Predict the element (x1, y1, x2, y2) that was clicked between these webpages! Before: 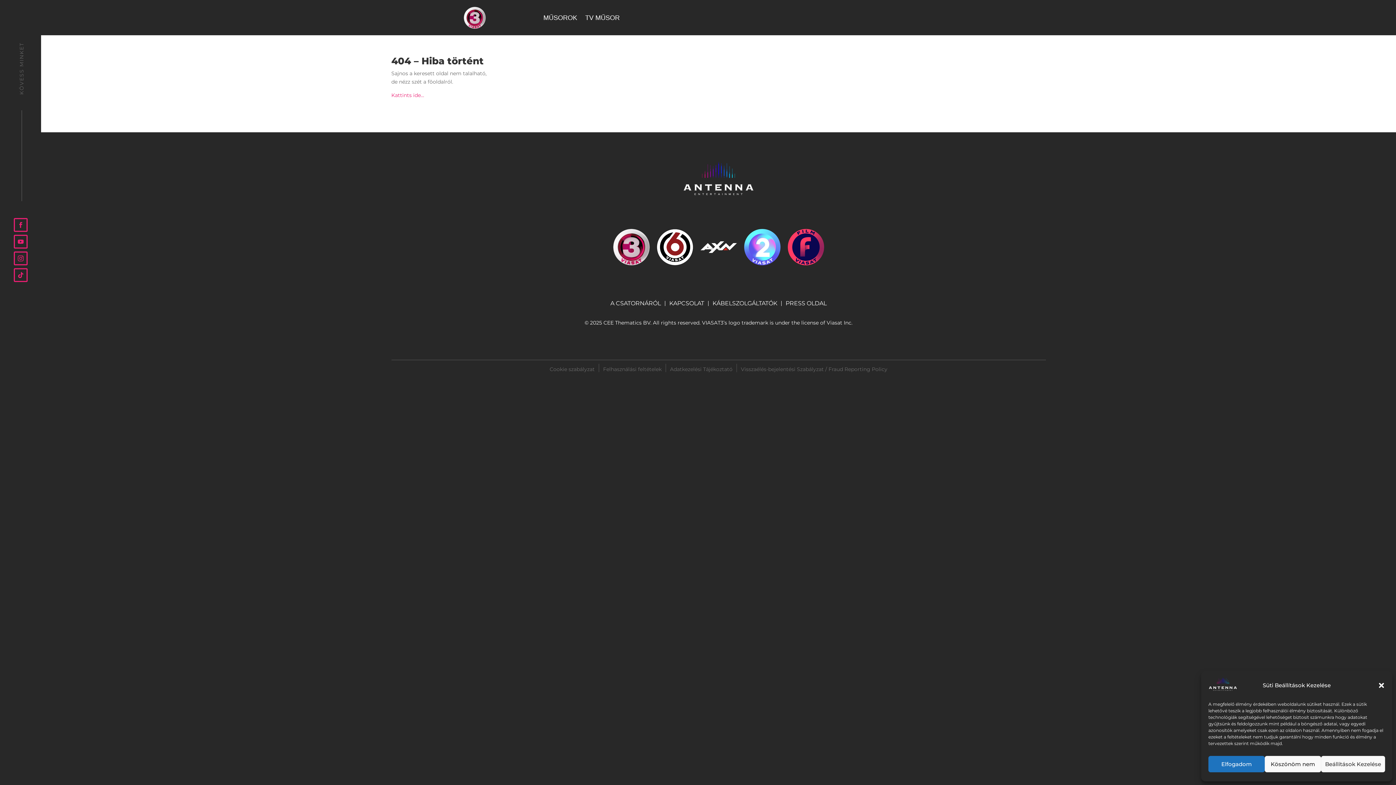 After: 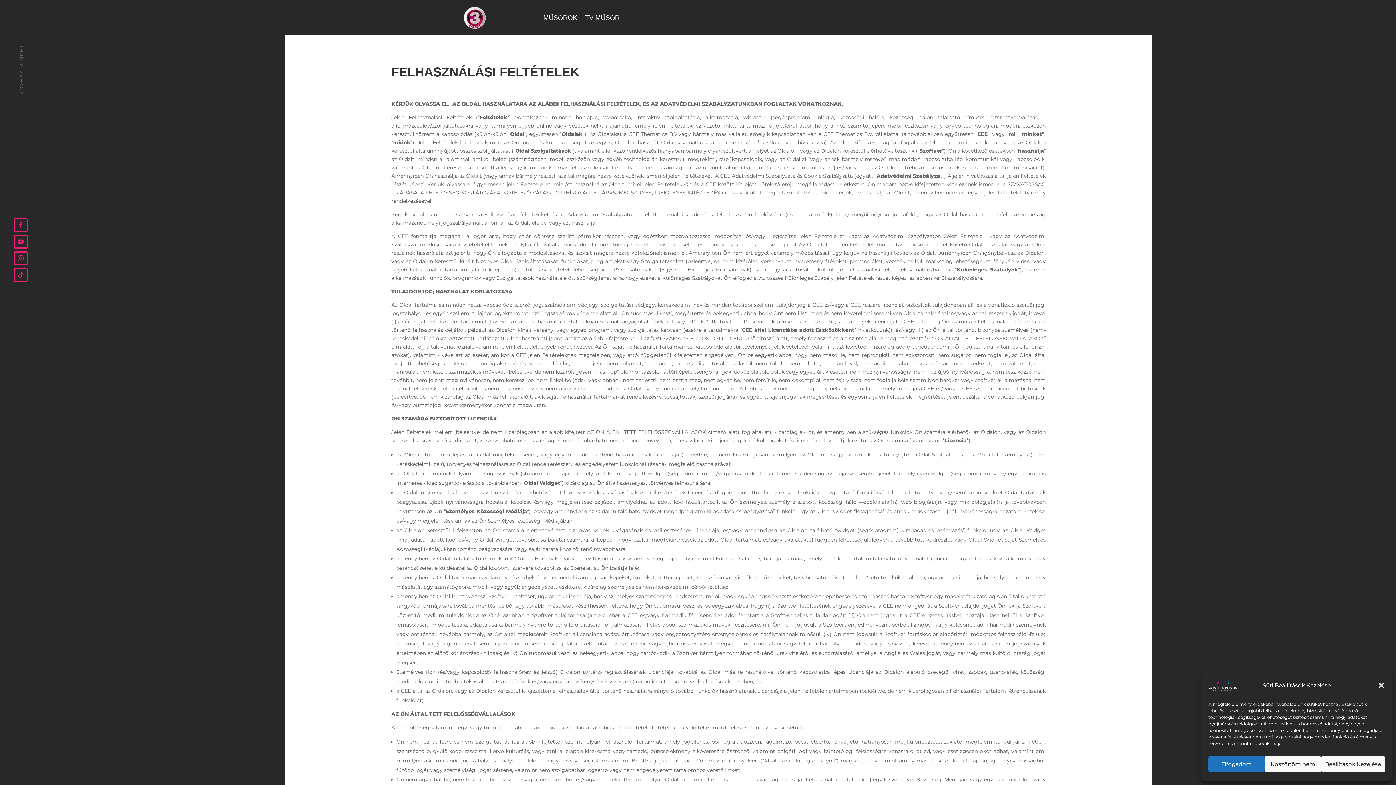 Action: bbox: (603, 364, 661, 372) label: Felhasználási feltételek